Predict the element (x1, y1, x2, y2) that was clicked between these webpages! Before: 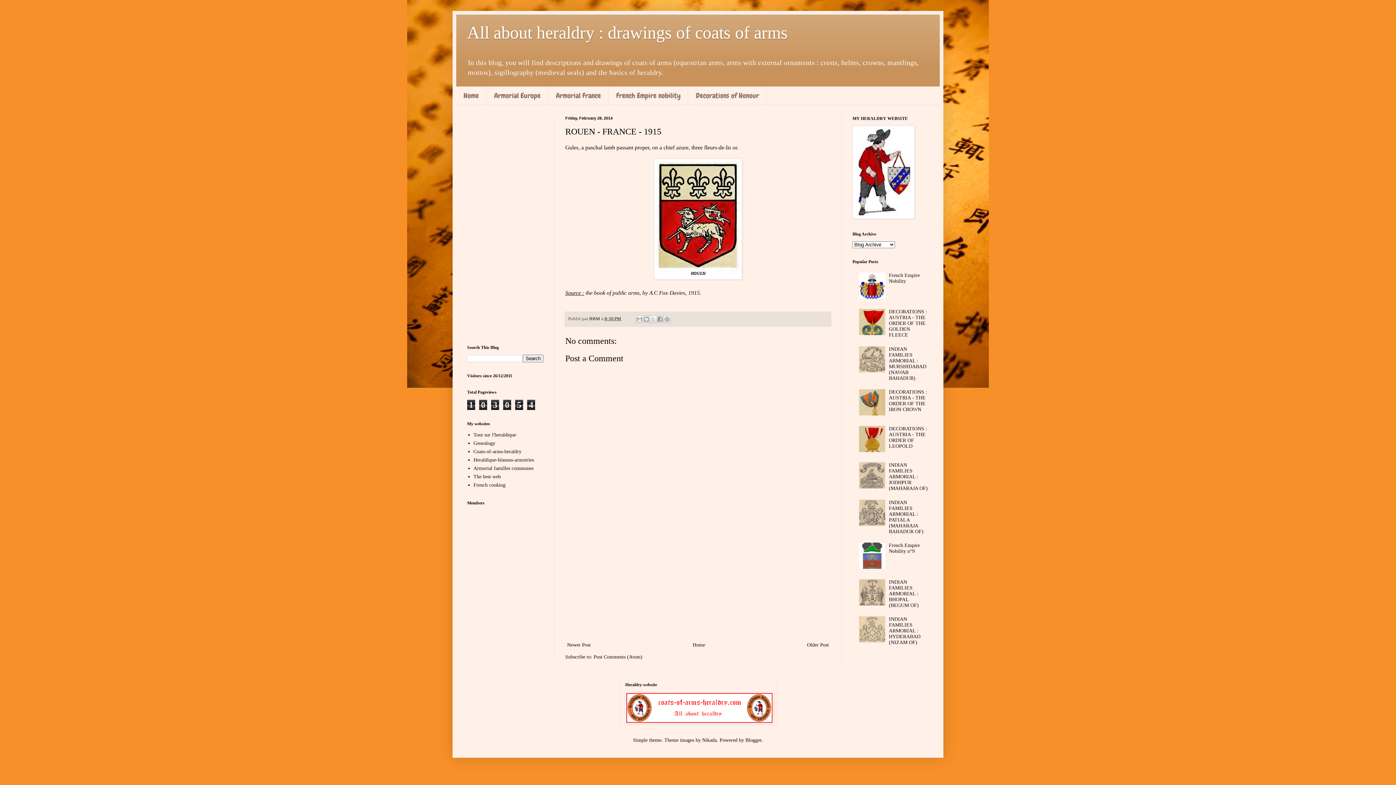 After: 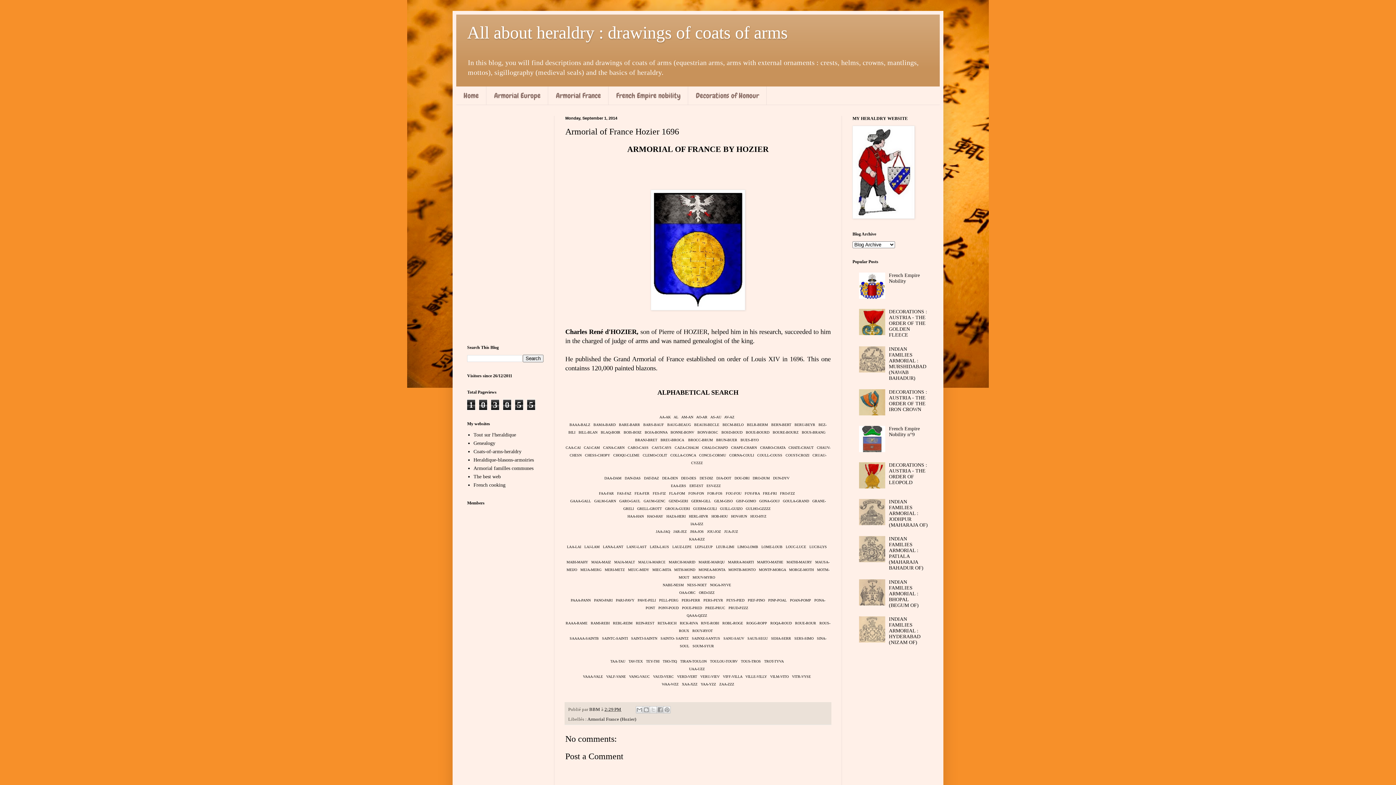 Action: bbox: (548, 86, 608, 104) label: Armorial France